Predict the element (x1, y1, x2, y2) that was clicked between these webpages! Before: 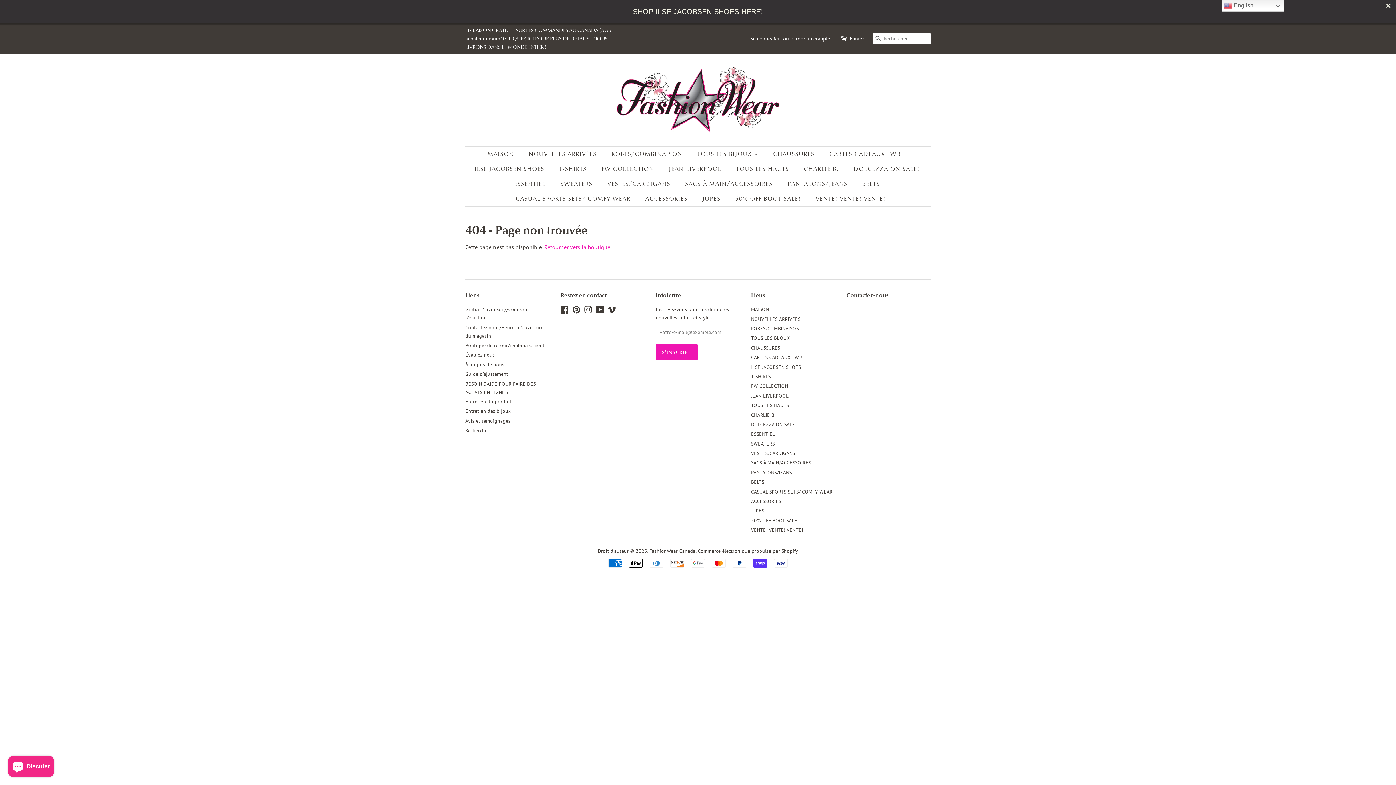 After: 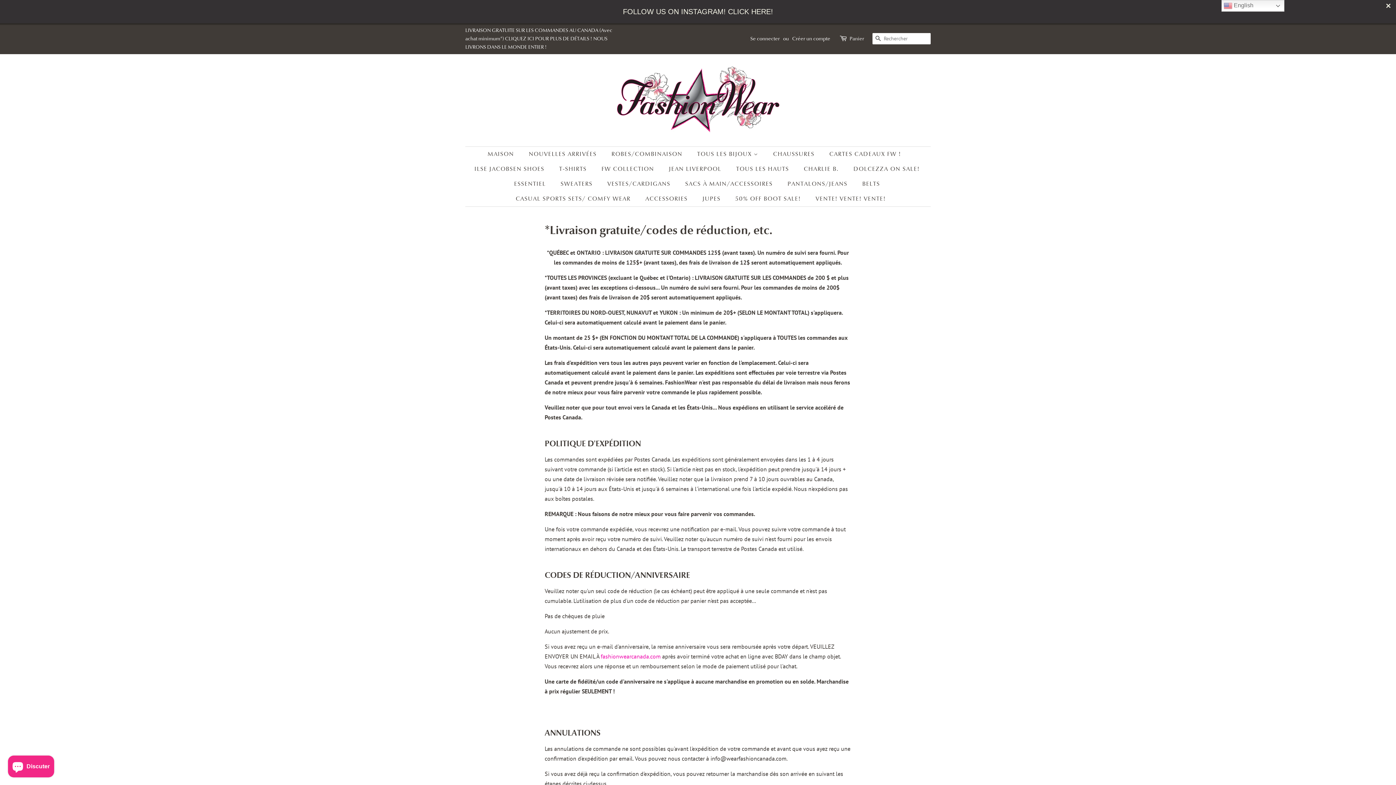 Action: label: LIVRAISON GRATUITE SUR LES COMMANDES AU CANADA (Avec achat minimum*) CLIQUEZ ICI POUR PLUS DE DÉTAILS ! NOUS LIVRONS DANS LE MONDE ENTIER ! bbox: (465, 26, 612, 50)